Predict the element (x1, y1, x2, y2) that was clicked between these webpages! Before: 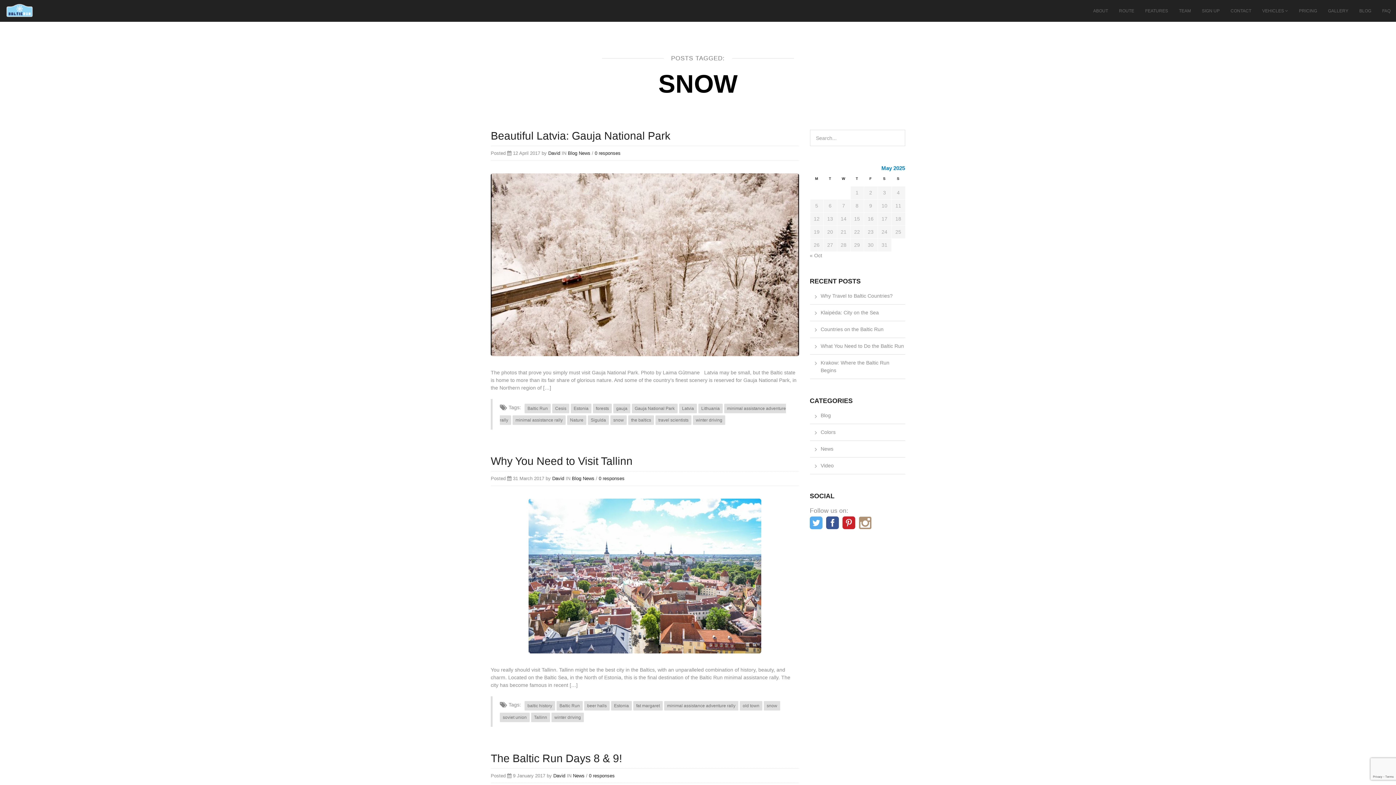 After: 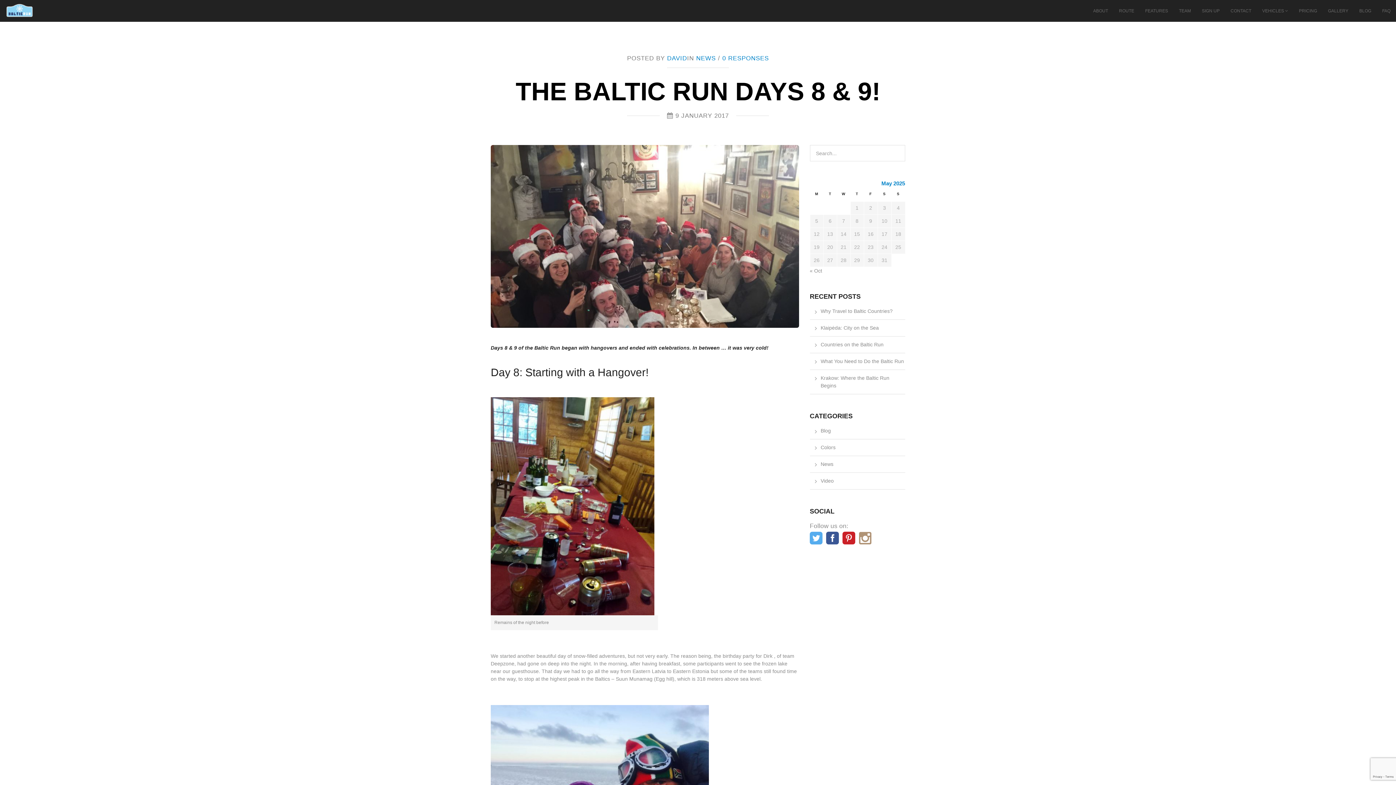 Action: label: The Baltic Run Days 8 & 9! bbox: (490, 752, 622, 764)